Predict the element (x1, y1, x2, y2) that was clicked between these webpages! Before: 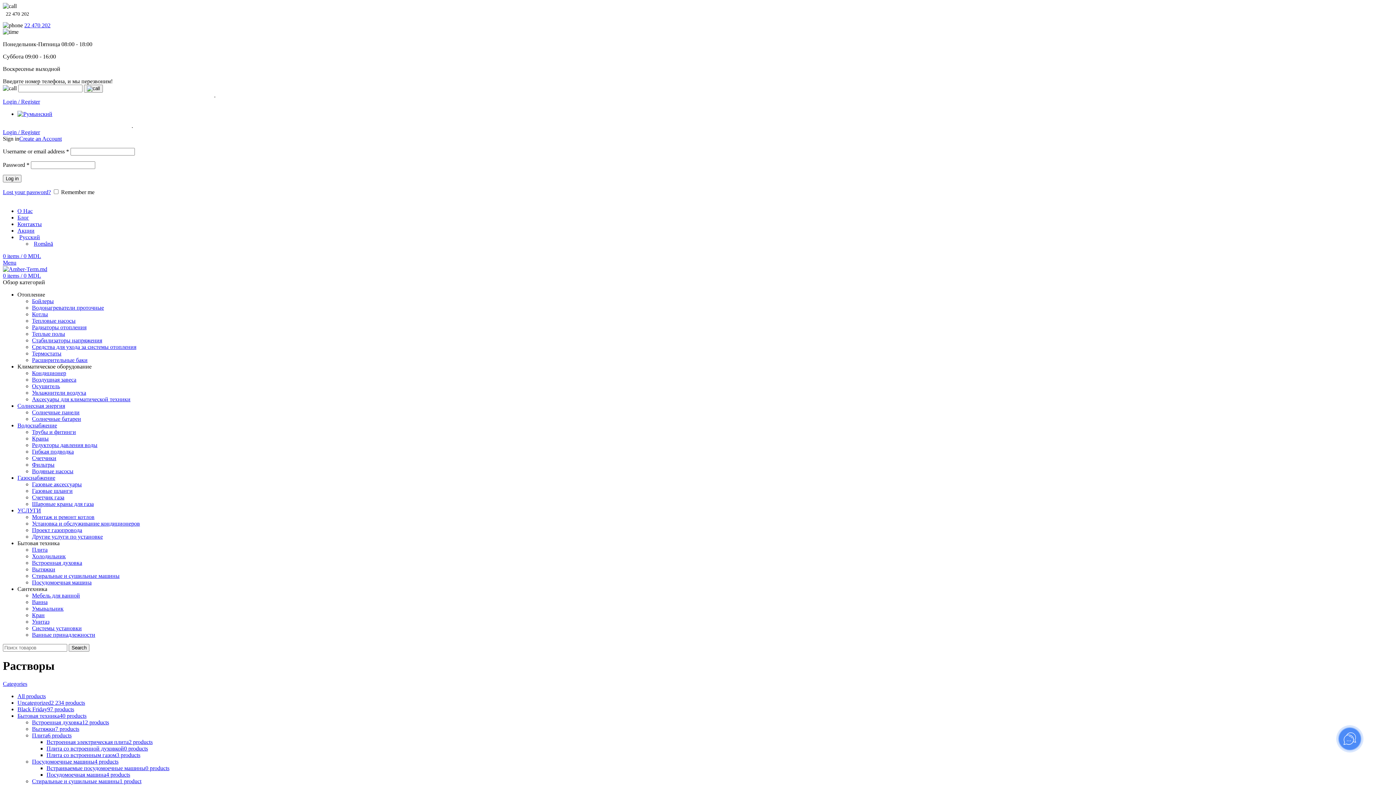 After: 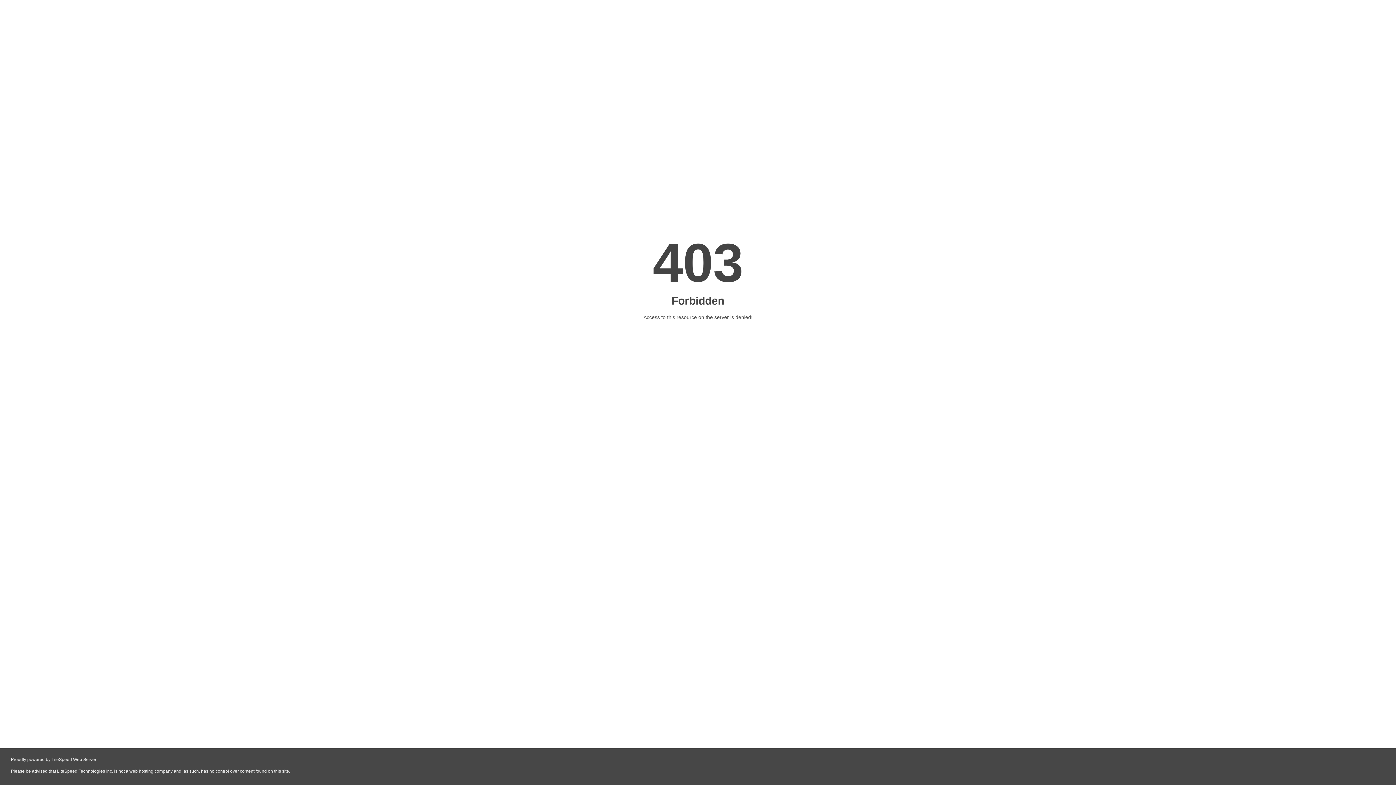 Action: bbox: (32, 494, 64, 500) label: Счетчик газа